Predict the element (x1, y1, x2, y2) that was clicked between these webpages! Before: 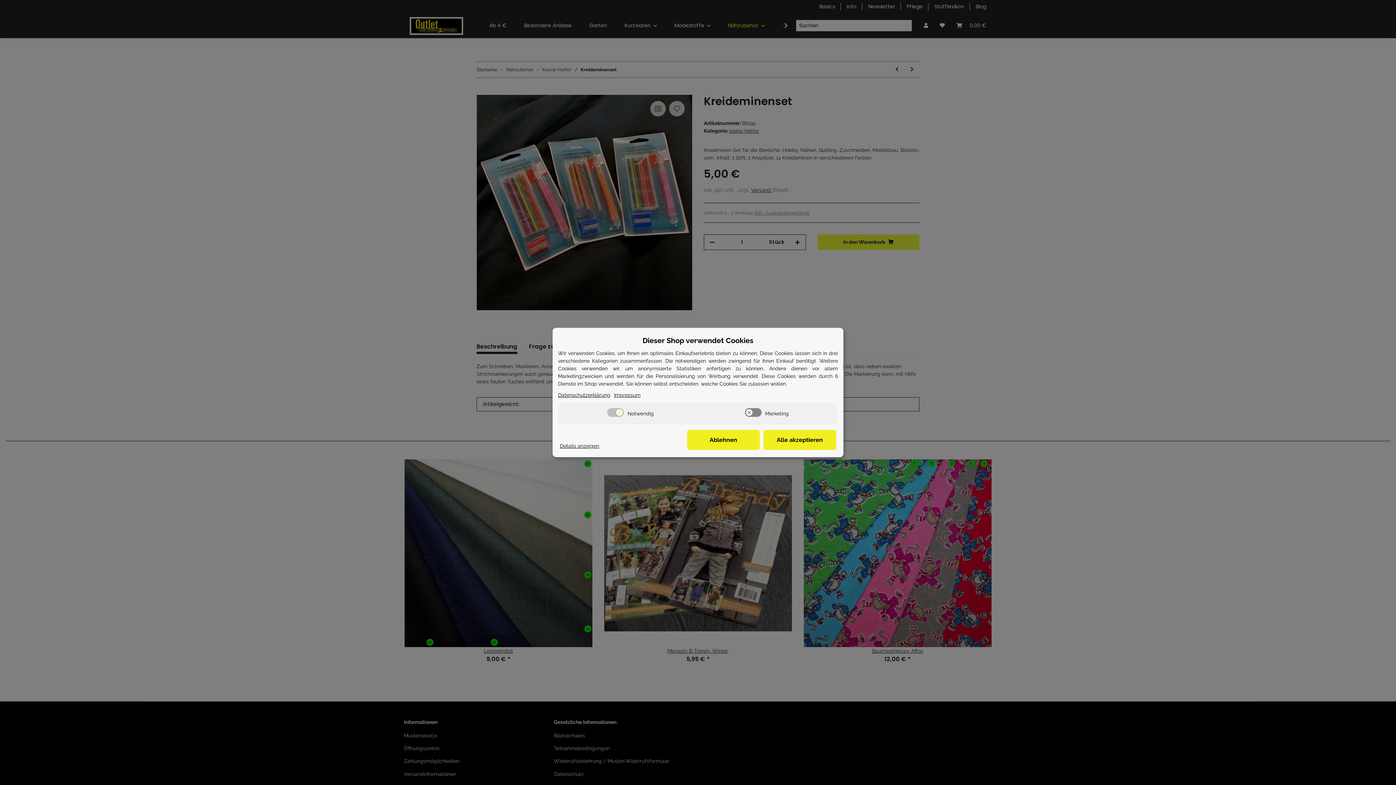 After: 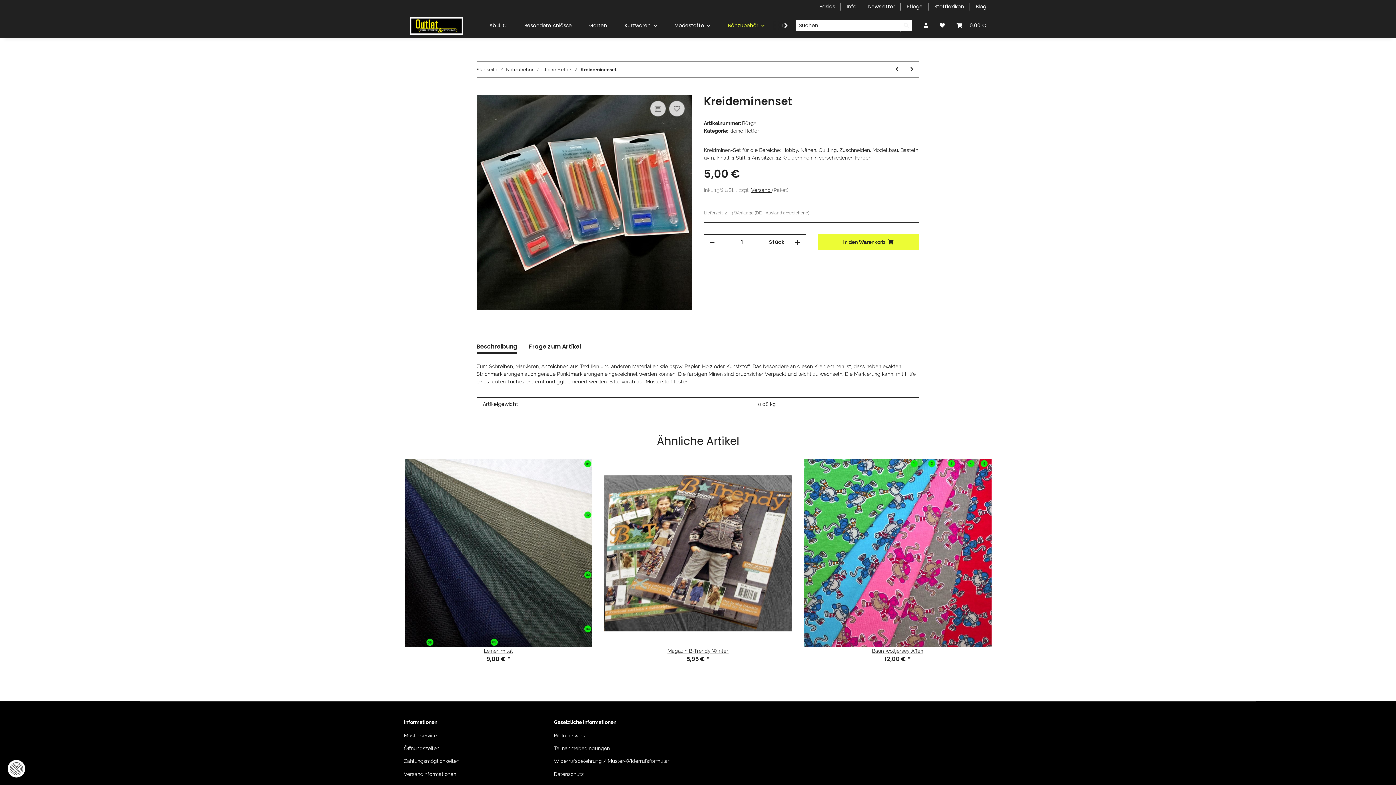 Action: label: Ablehnen bbox: (687, 430, 760, 450)